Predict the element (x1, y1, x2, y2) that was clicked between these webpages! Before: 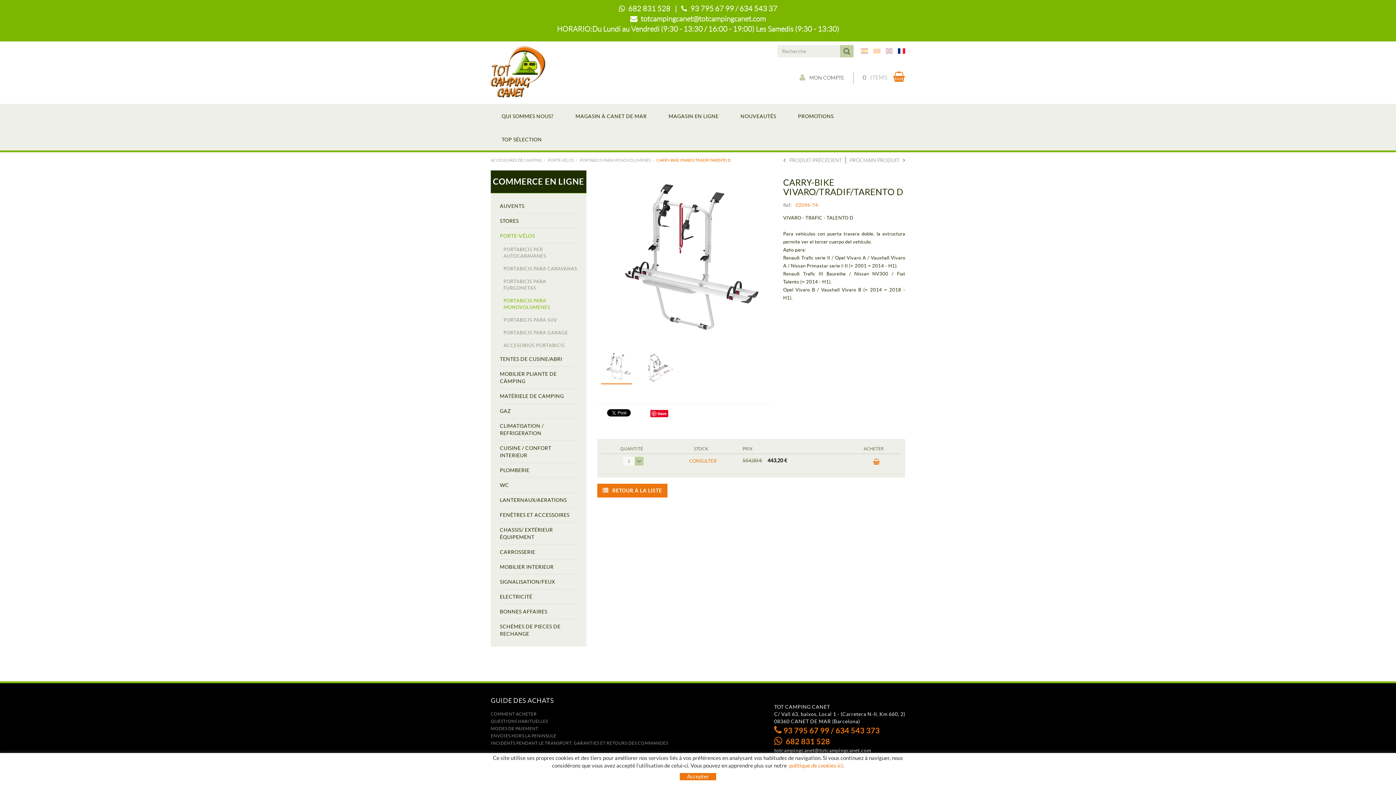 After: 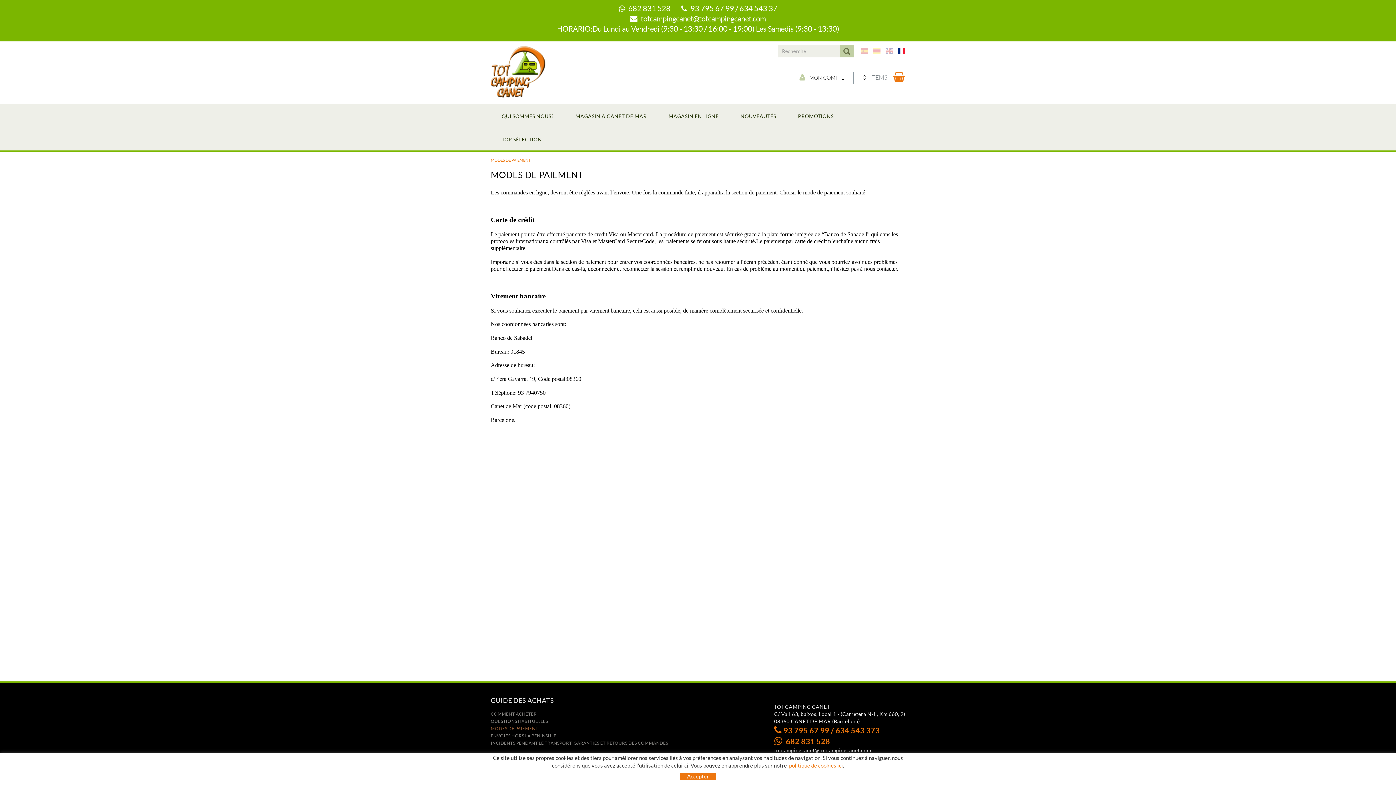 Action: bbox: (490, 726, 538, 731) label: MODES DE PAIEMENT